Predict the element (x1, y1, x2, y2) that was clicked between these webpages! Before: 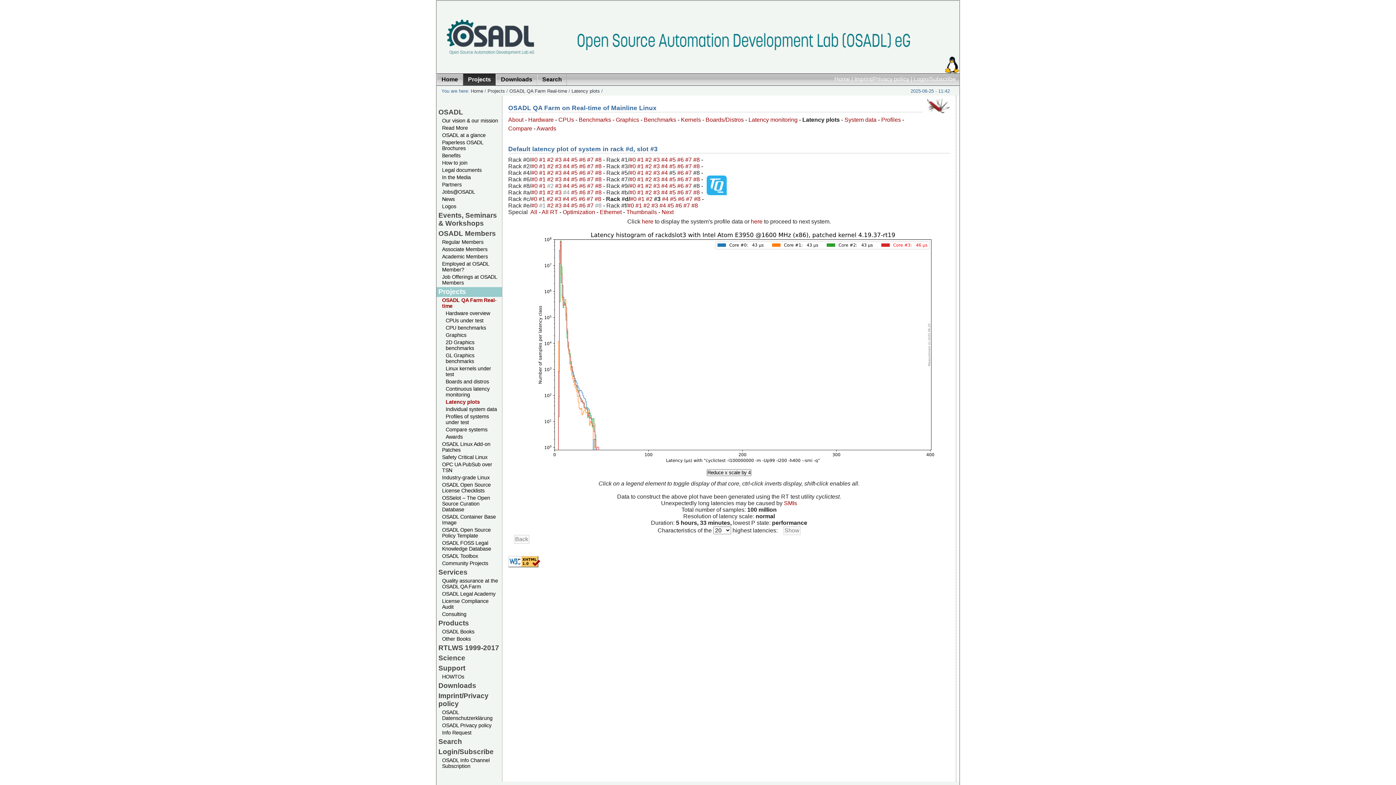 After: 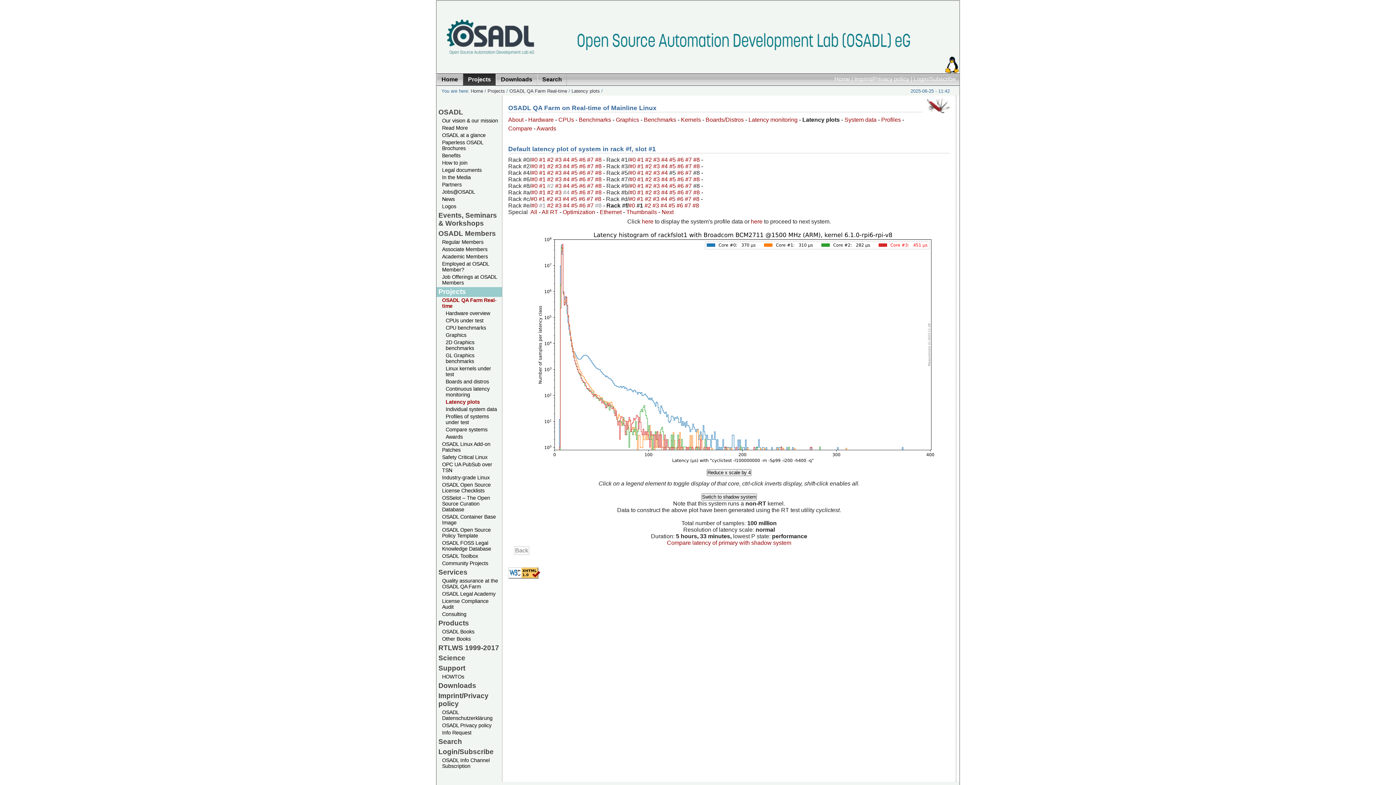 Action: label: #1  bbox: (635, 202, 643, 208)